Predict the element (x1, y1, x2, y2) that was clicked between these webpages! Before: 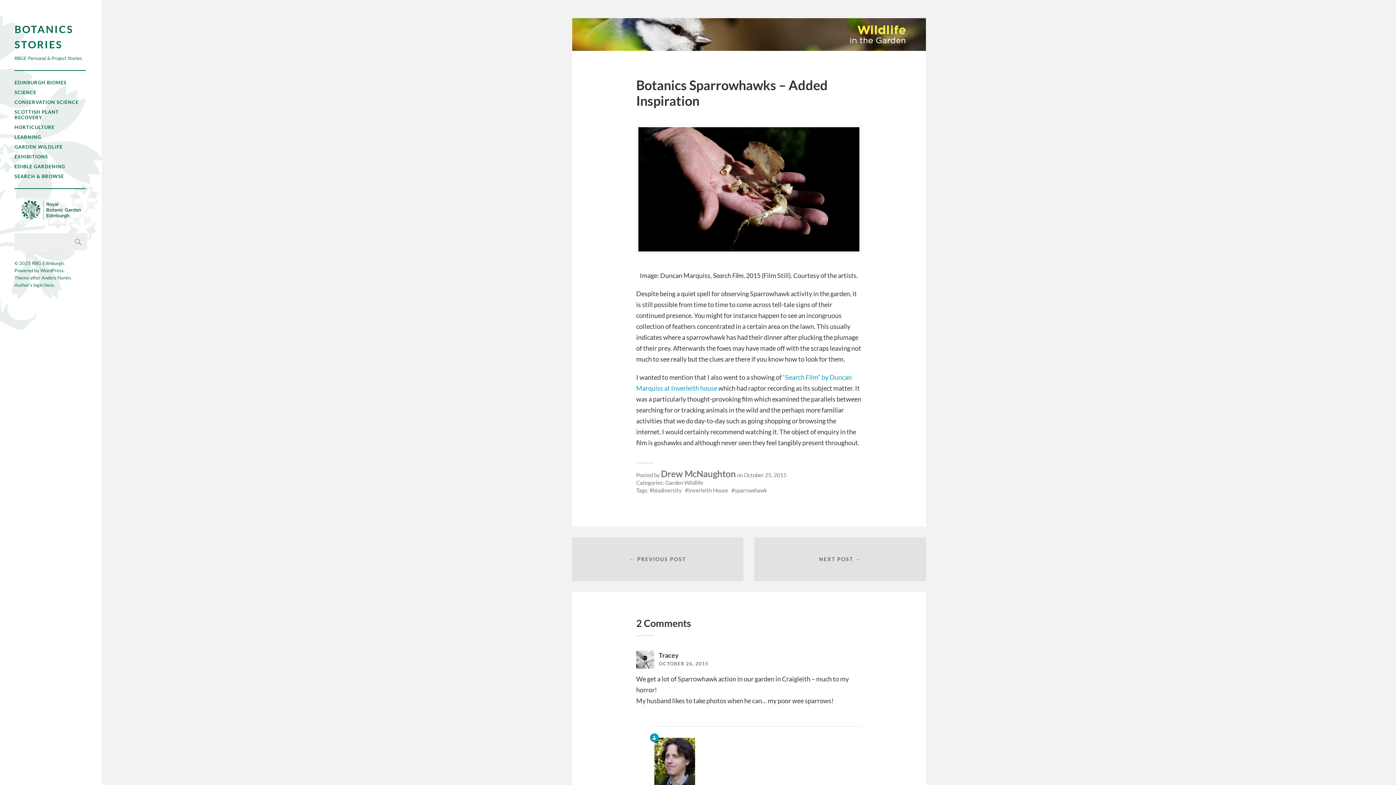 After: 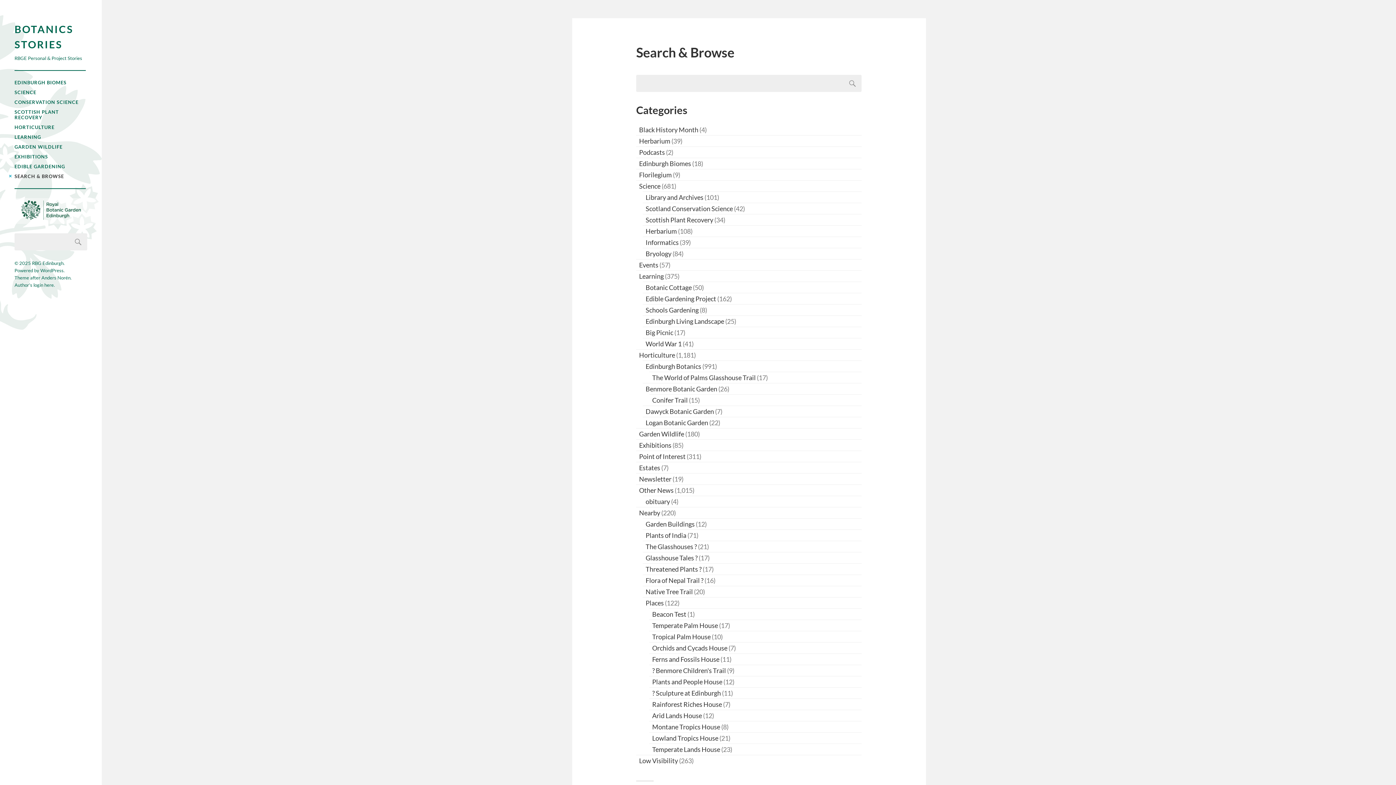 Action: bbox: (14, 173, 64, 179) label: SEARCH & BROWSE